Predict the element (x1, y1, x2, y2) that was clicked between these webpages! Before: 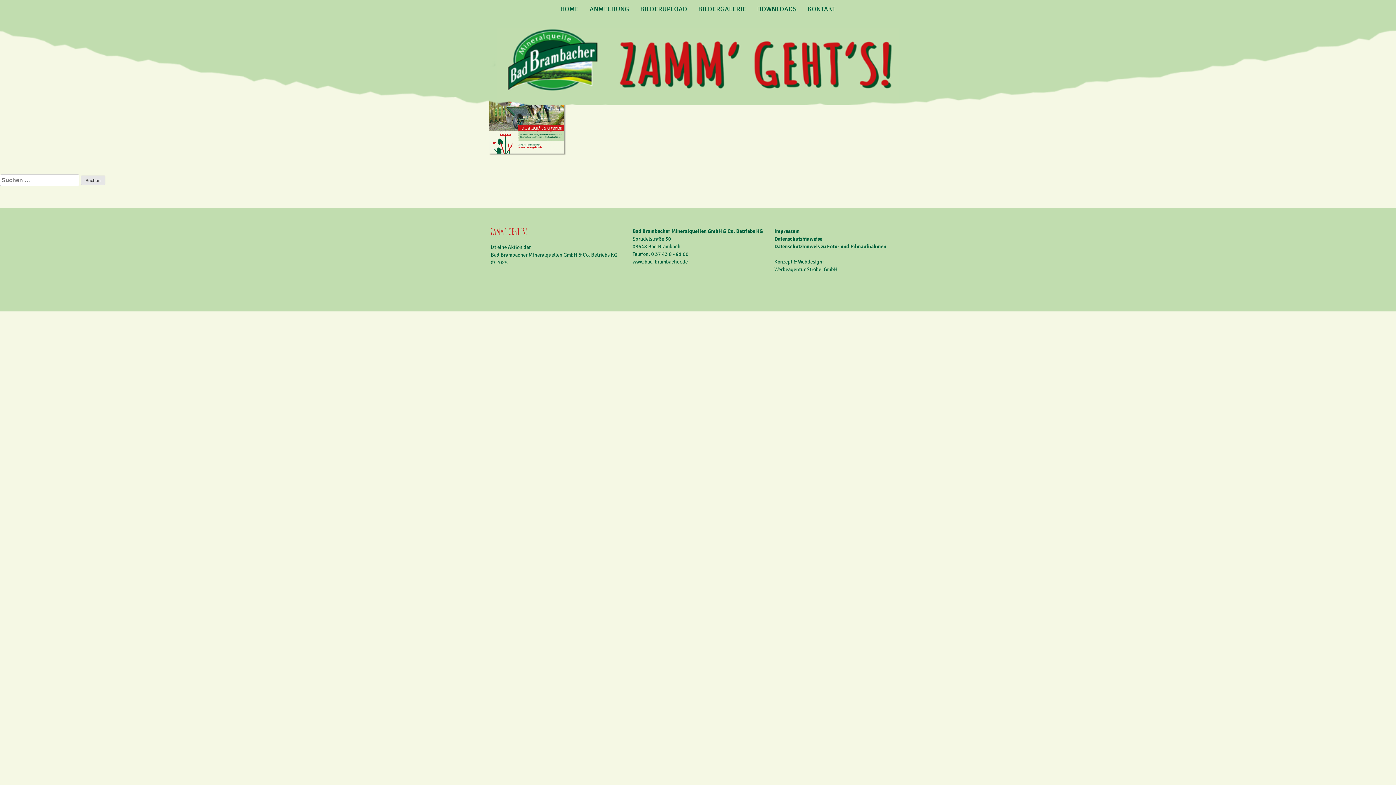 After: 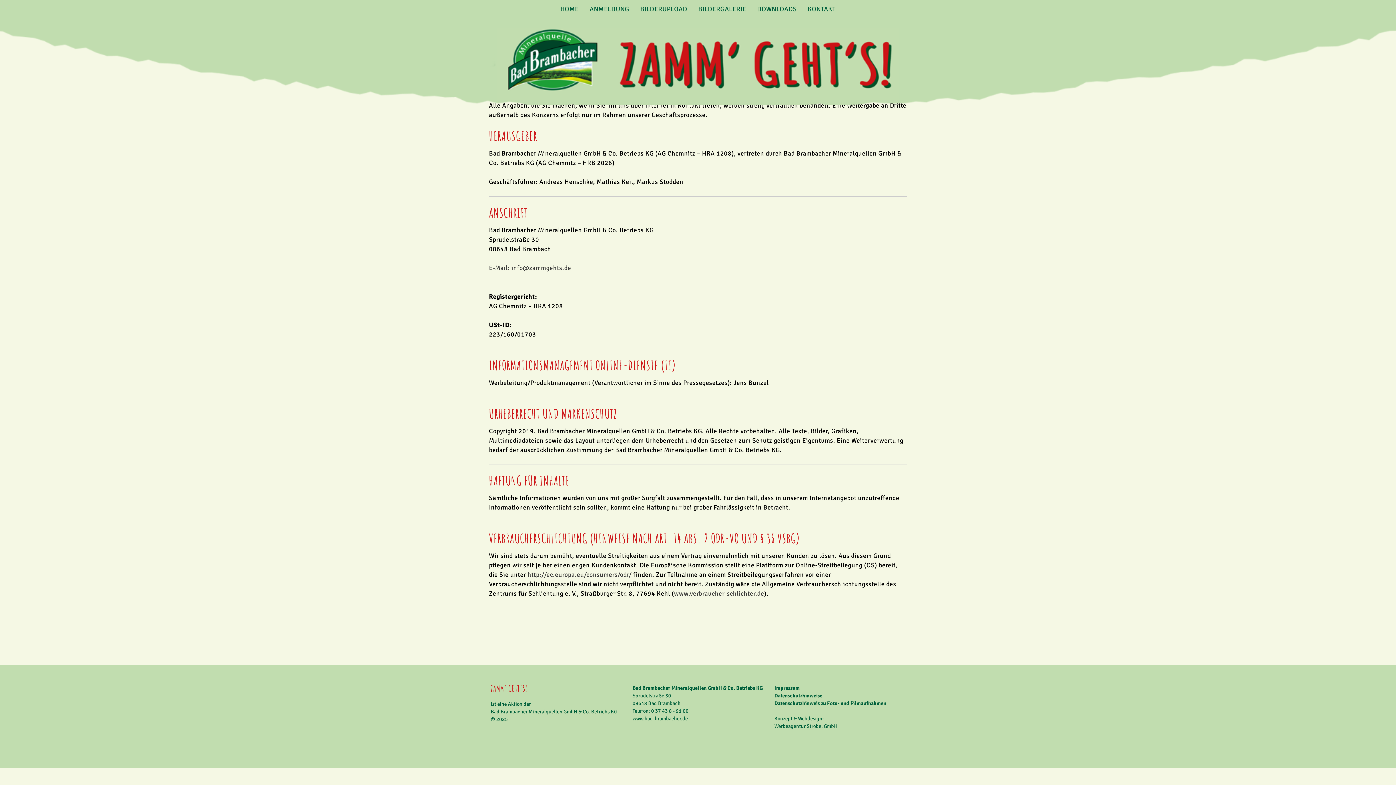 Action: bbox: (774, 227, 800, 234) label: Impressum